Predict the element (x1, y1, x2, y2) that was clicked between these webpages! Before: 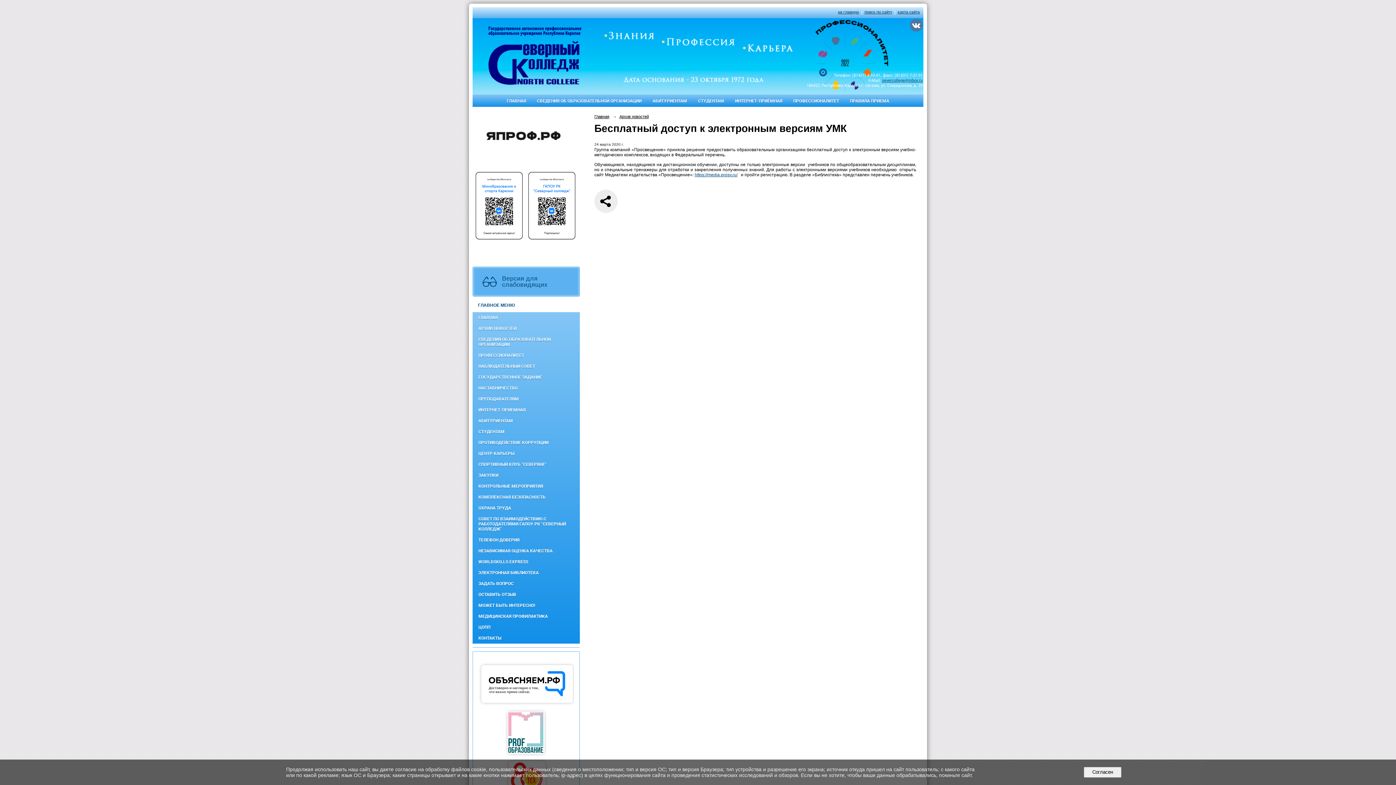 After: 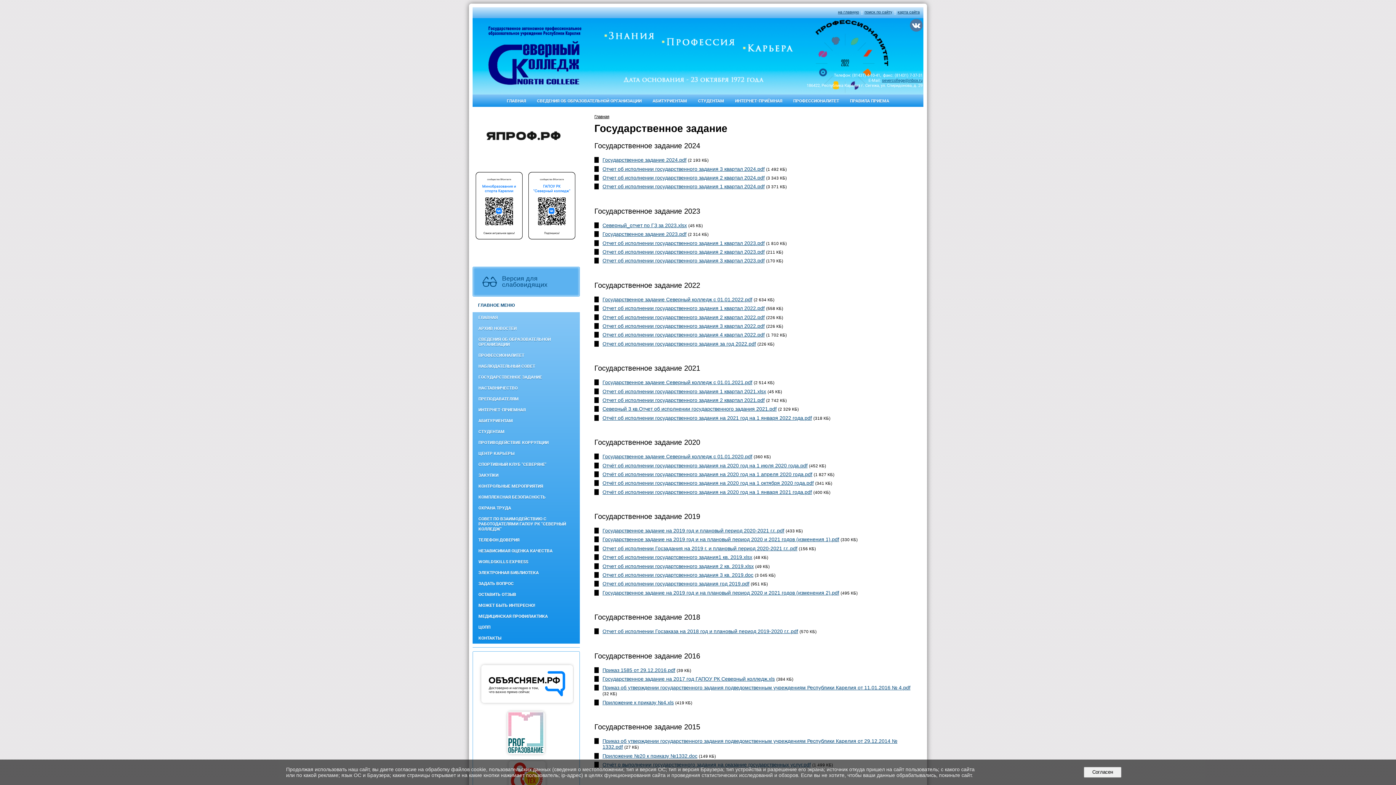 Action: label: ГОСУДАРСТВЕННОЕ ЗАДАНИЕ bbox: (472, 371, 580, 382)